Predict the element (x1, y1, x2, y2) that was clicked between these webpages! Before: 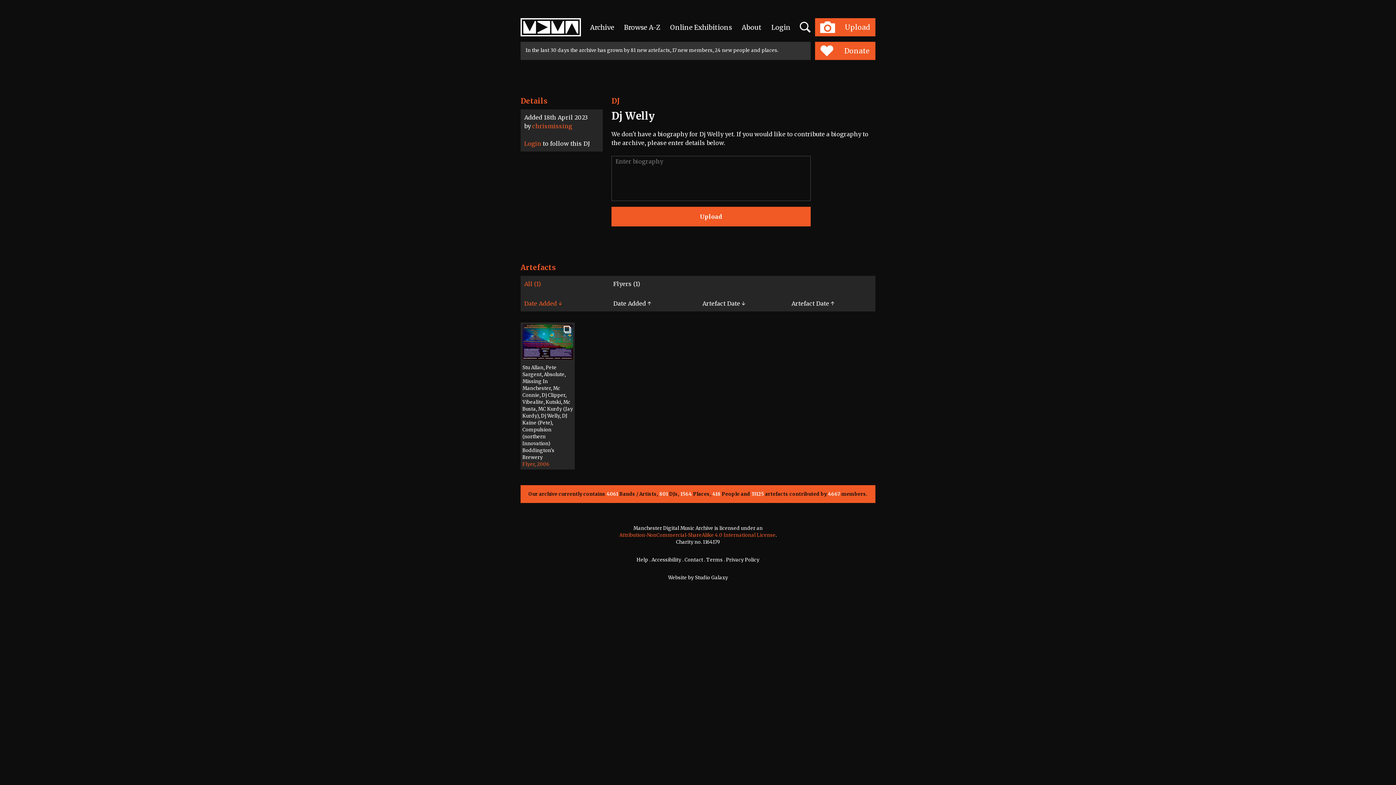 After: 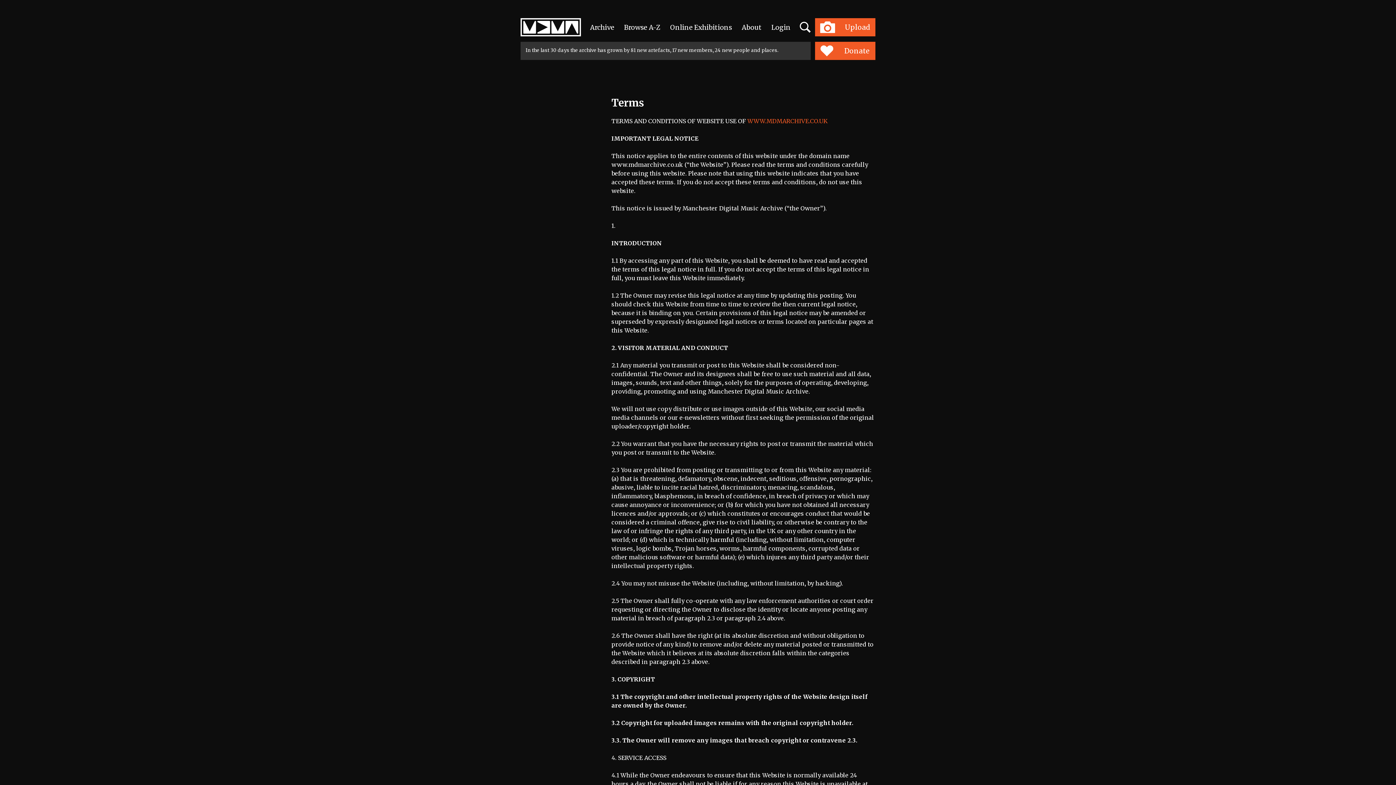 Action: label: Terms bbox: (706, 557, 722, 563)